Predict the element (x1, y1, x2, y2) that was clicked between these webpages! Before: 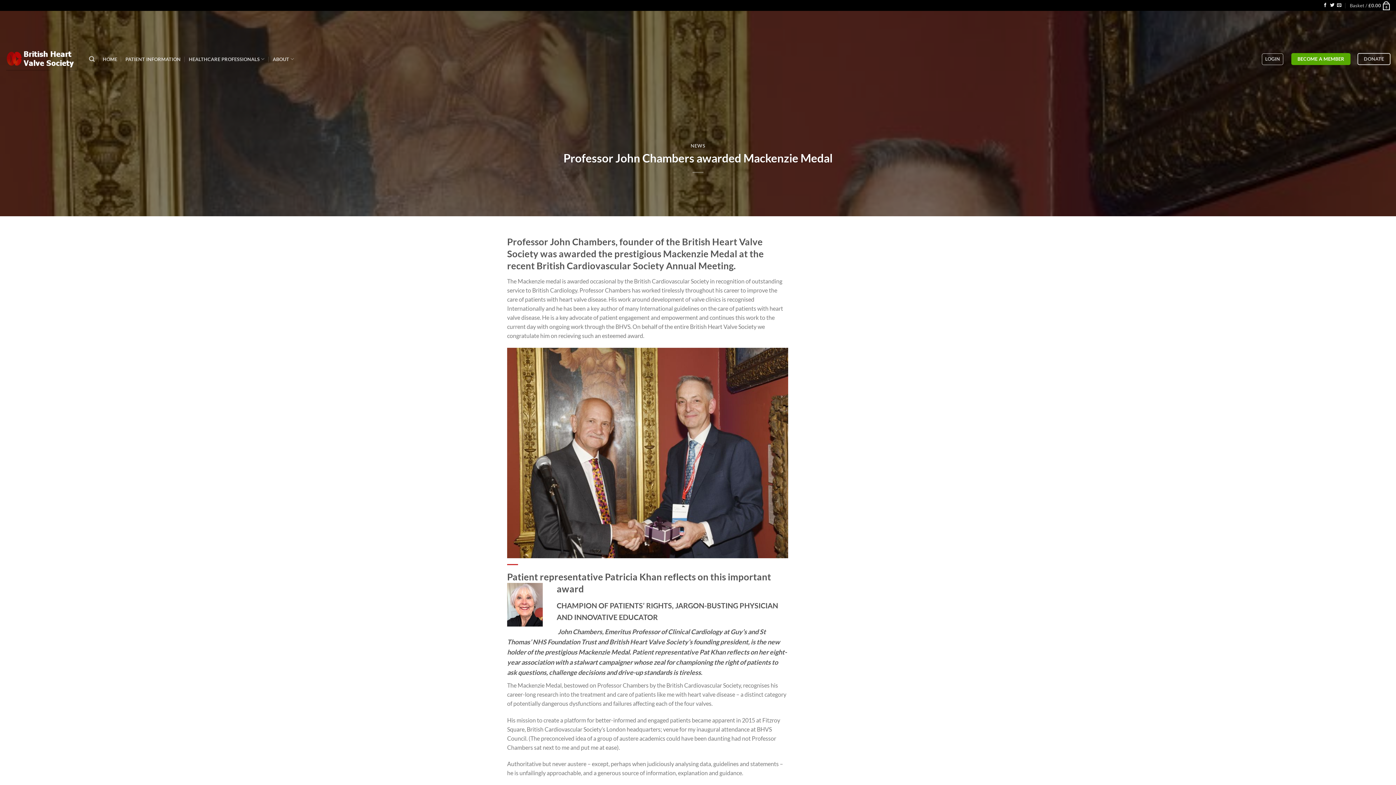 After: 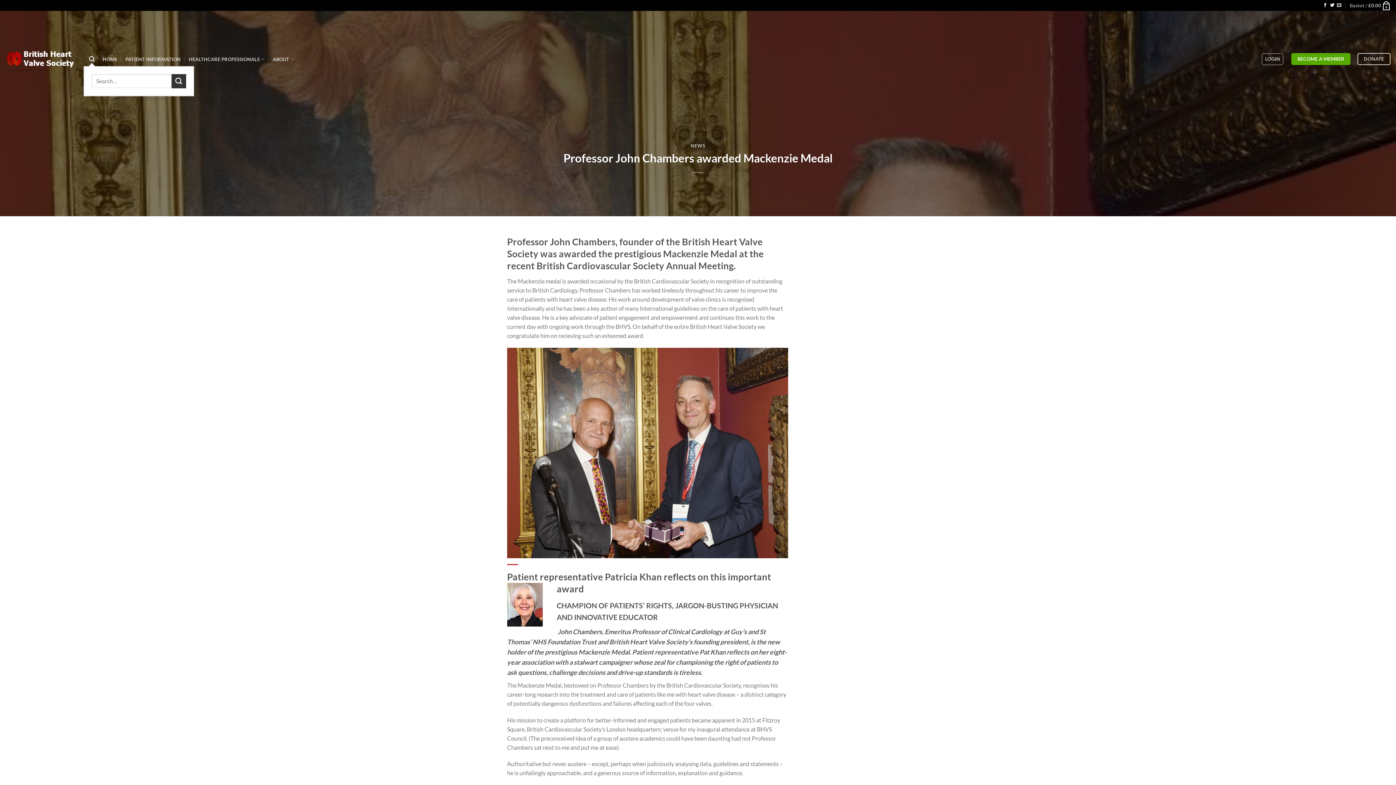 Action: label: Search bbox: (89, 52, 94, 66)